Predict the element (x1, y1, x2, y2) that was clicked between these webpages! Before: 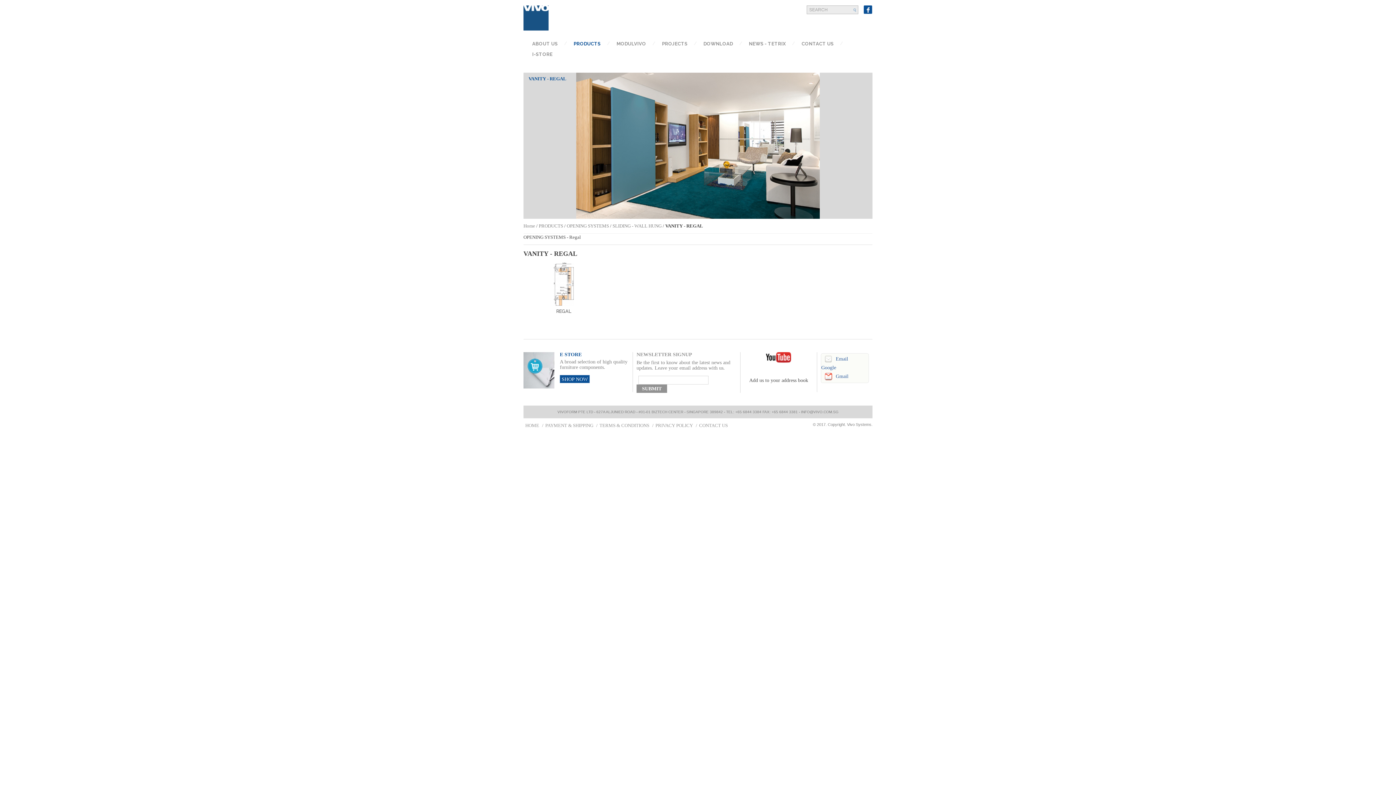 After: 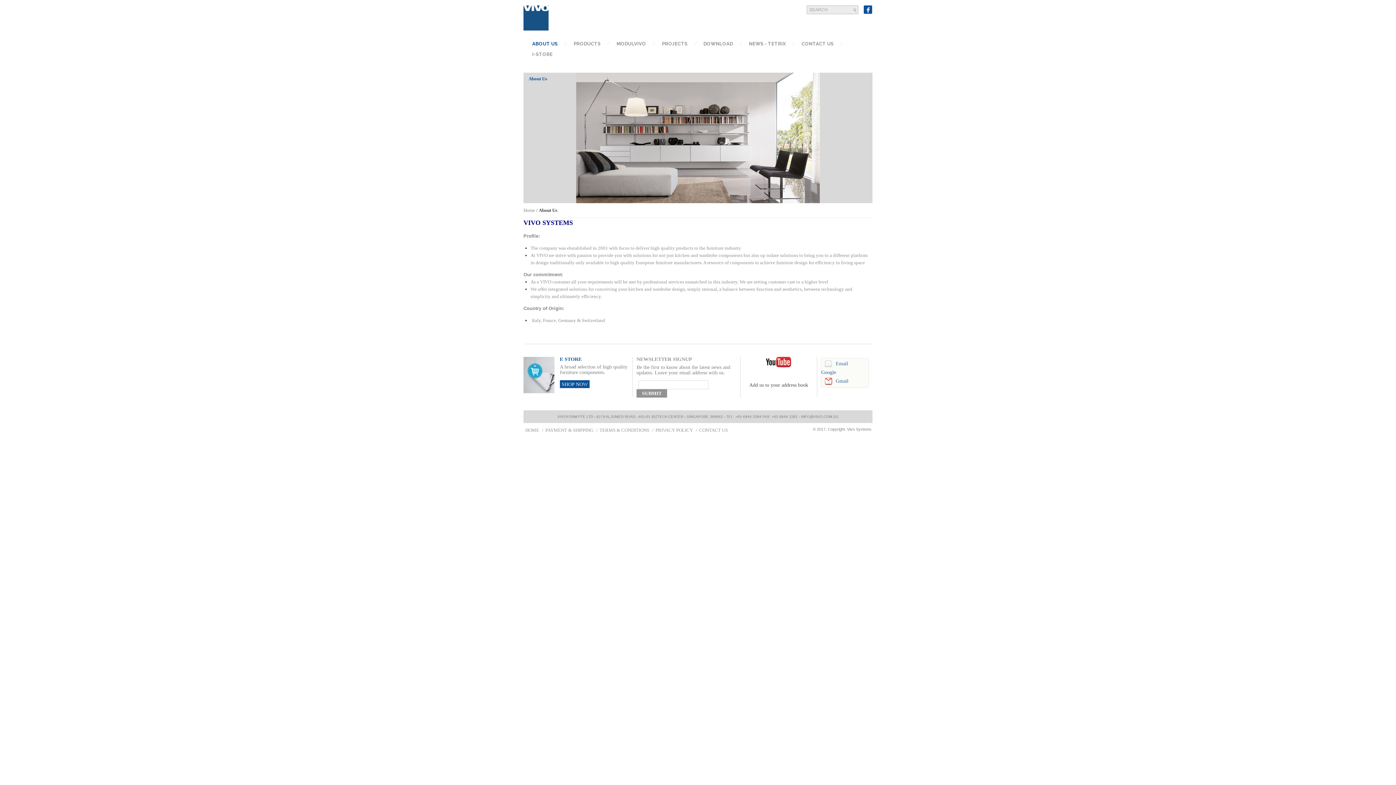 Action: label: ABOUT US bbox: (532, 41, 557, 46)